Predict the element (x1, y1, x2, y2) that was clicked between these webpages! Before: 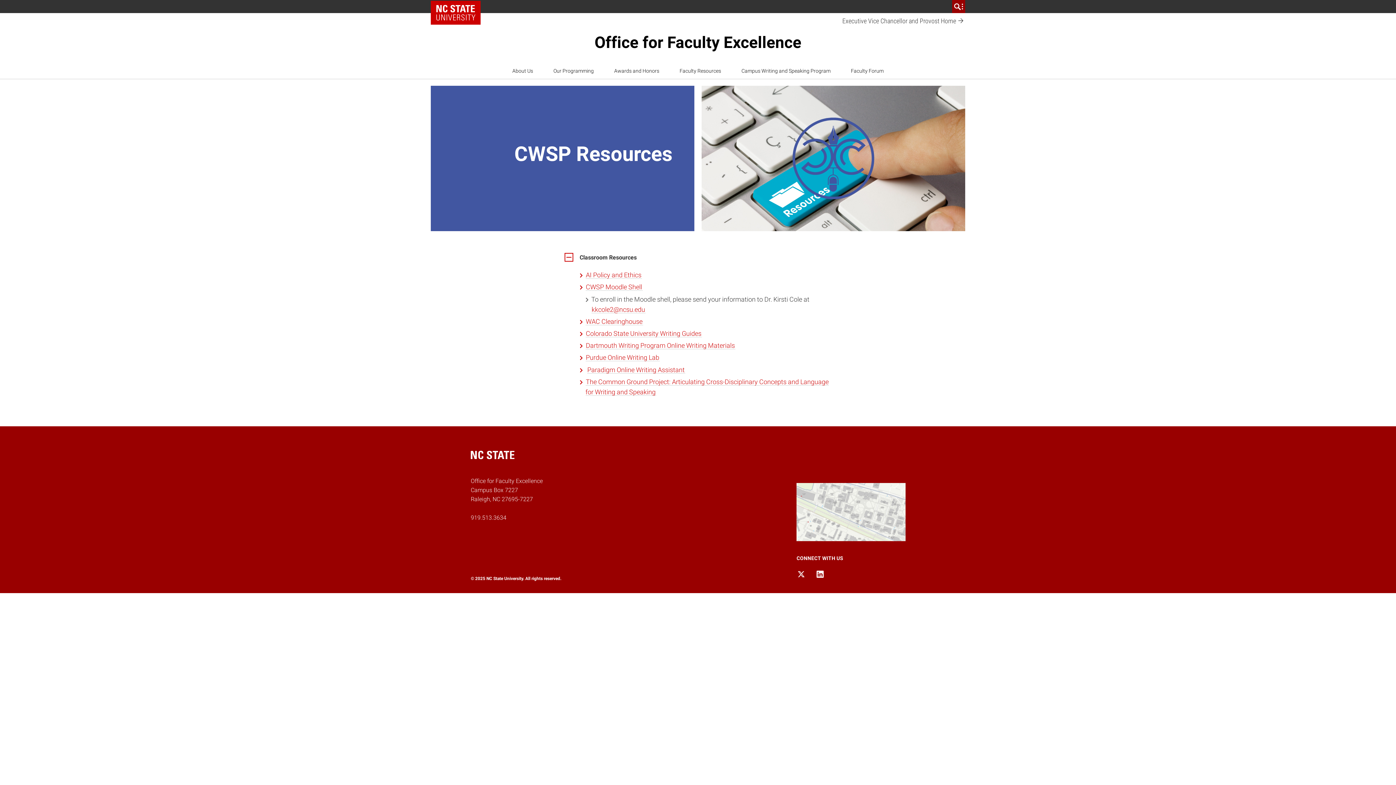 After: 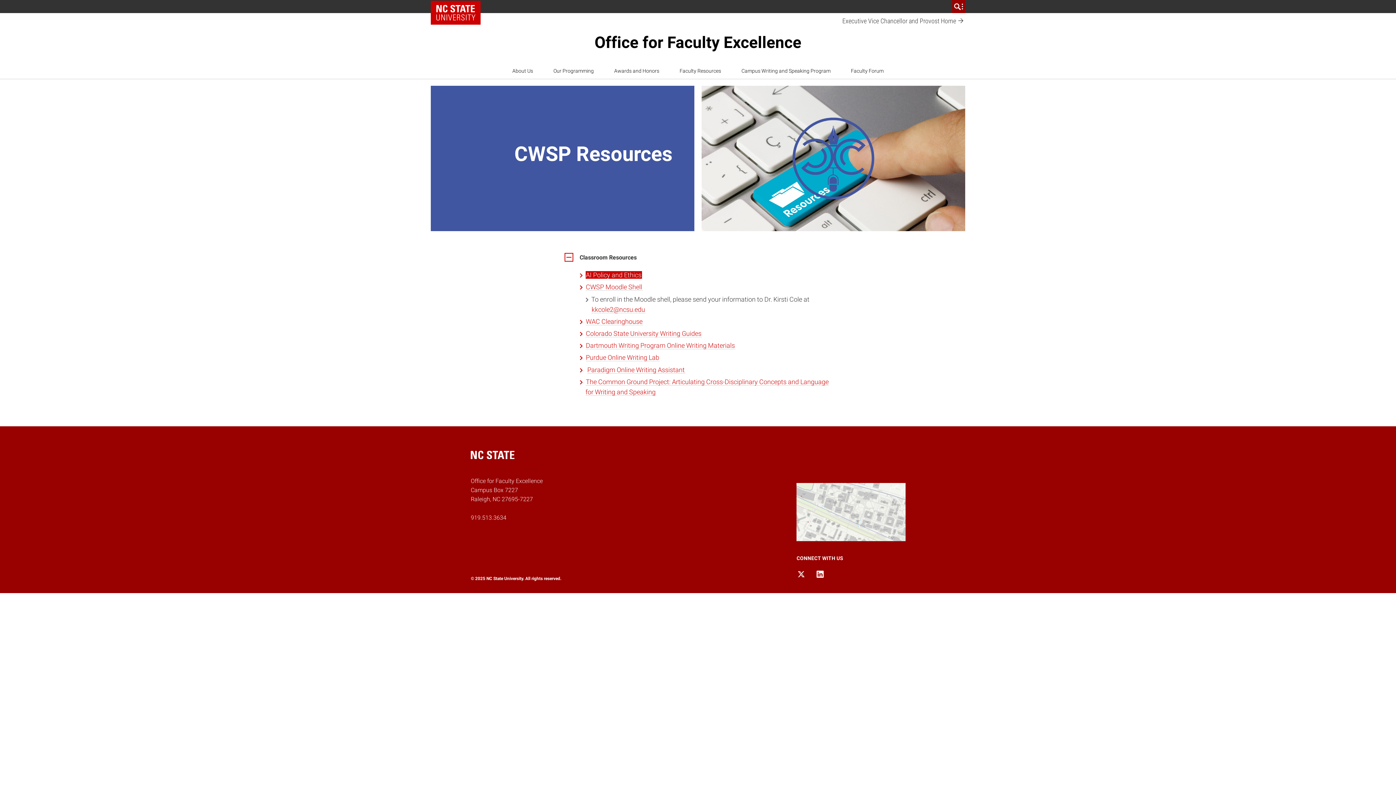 Action: bbox: (585, 271, 642, 278) label: AI Policy and Ethics